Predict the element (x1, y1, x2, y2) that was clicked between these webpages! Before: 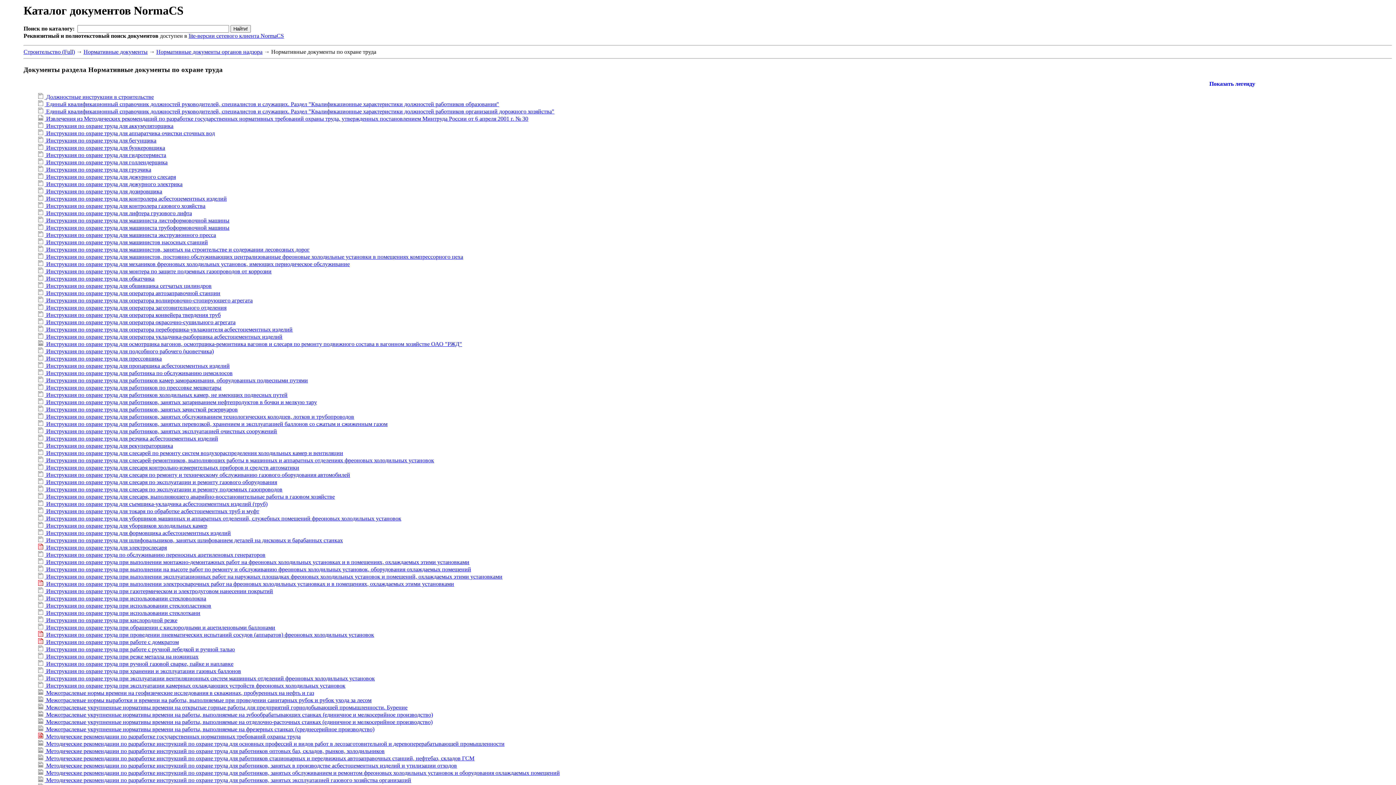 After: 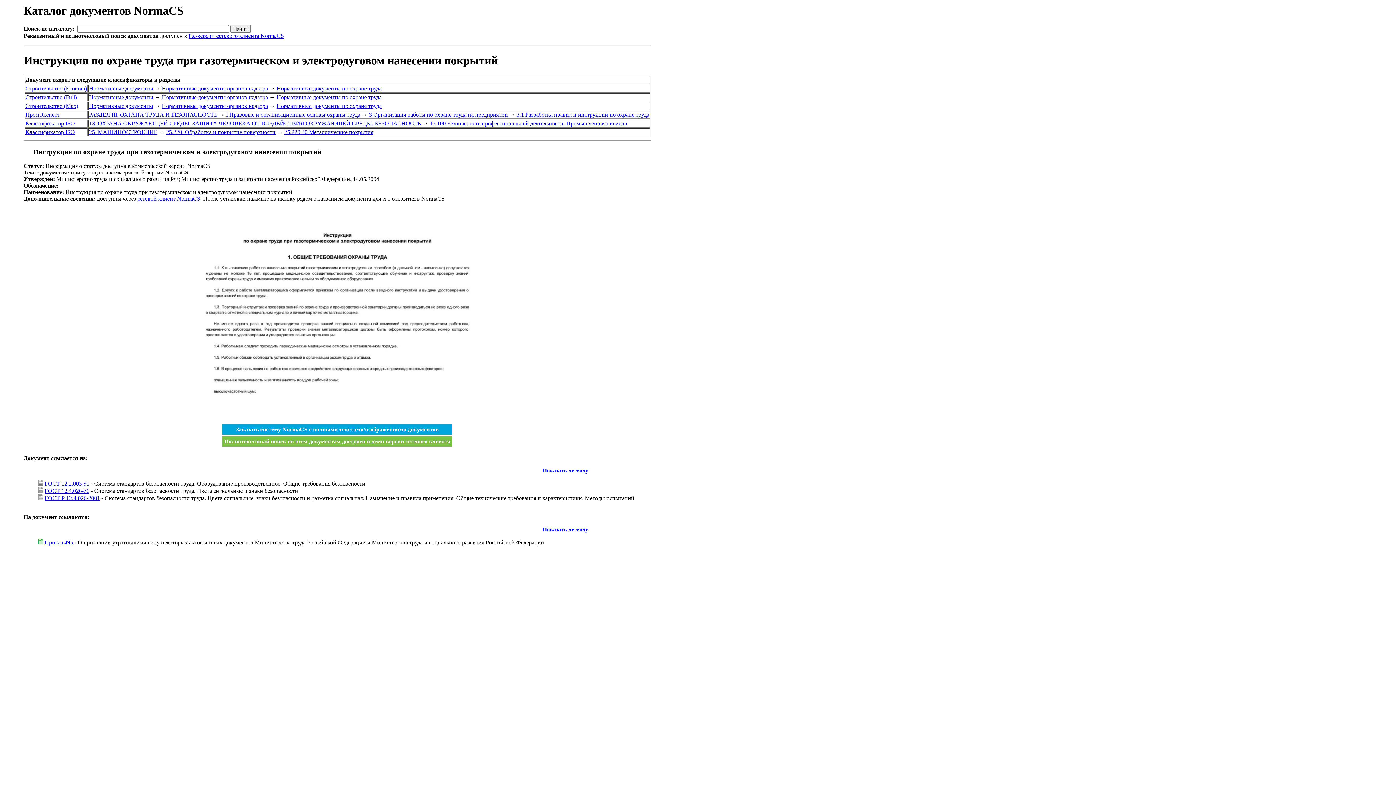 Action: label:  Инструкция по охране труда при газотермическом и электродуговом нанесении покрытий bbox: (44, 588, 273, 594)